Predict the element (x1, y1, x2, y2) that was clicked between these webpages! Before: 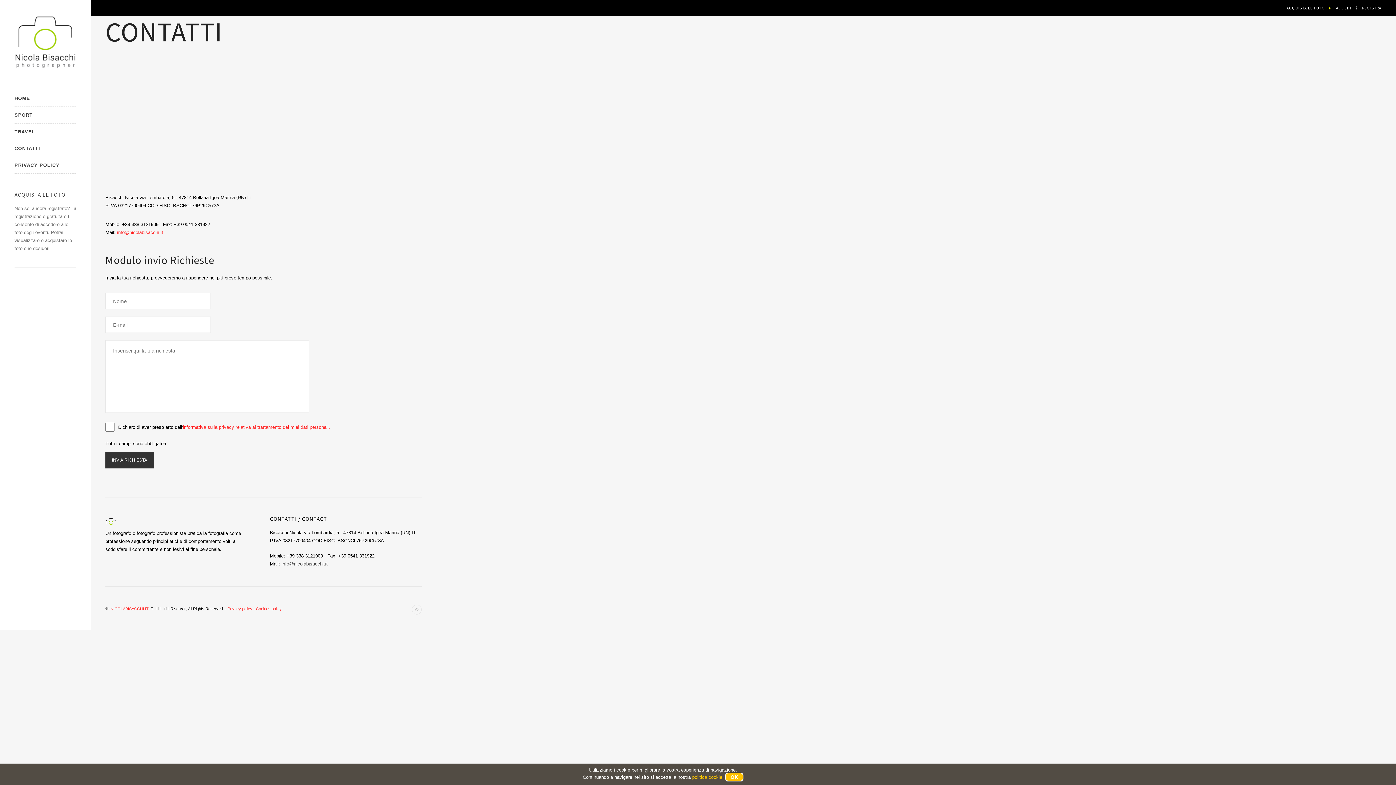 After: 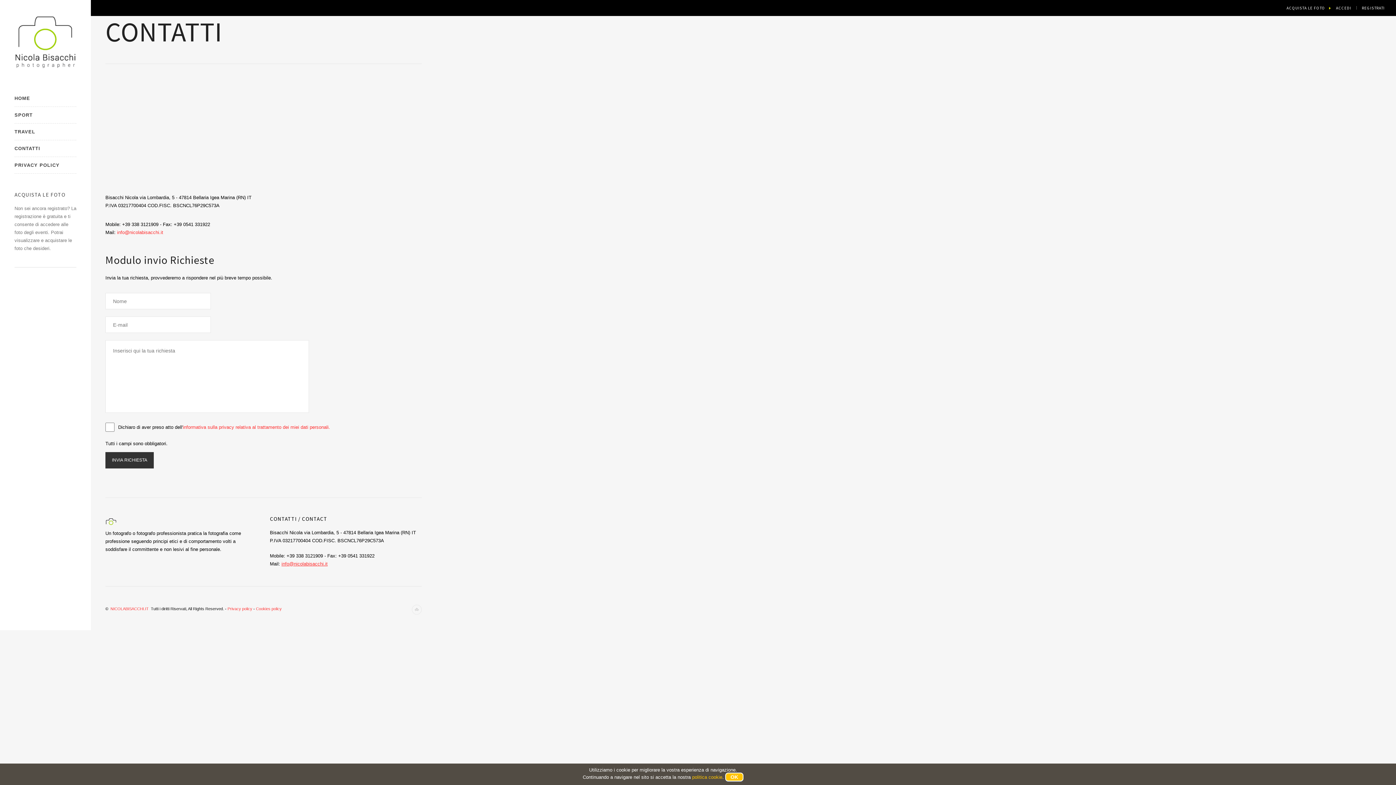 Action: label: info@nicolabisacchi.it bbox: (281, 561, 327, 566)